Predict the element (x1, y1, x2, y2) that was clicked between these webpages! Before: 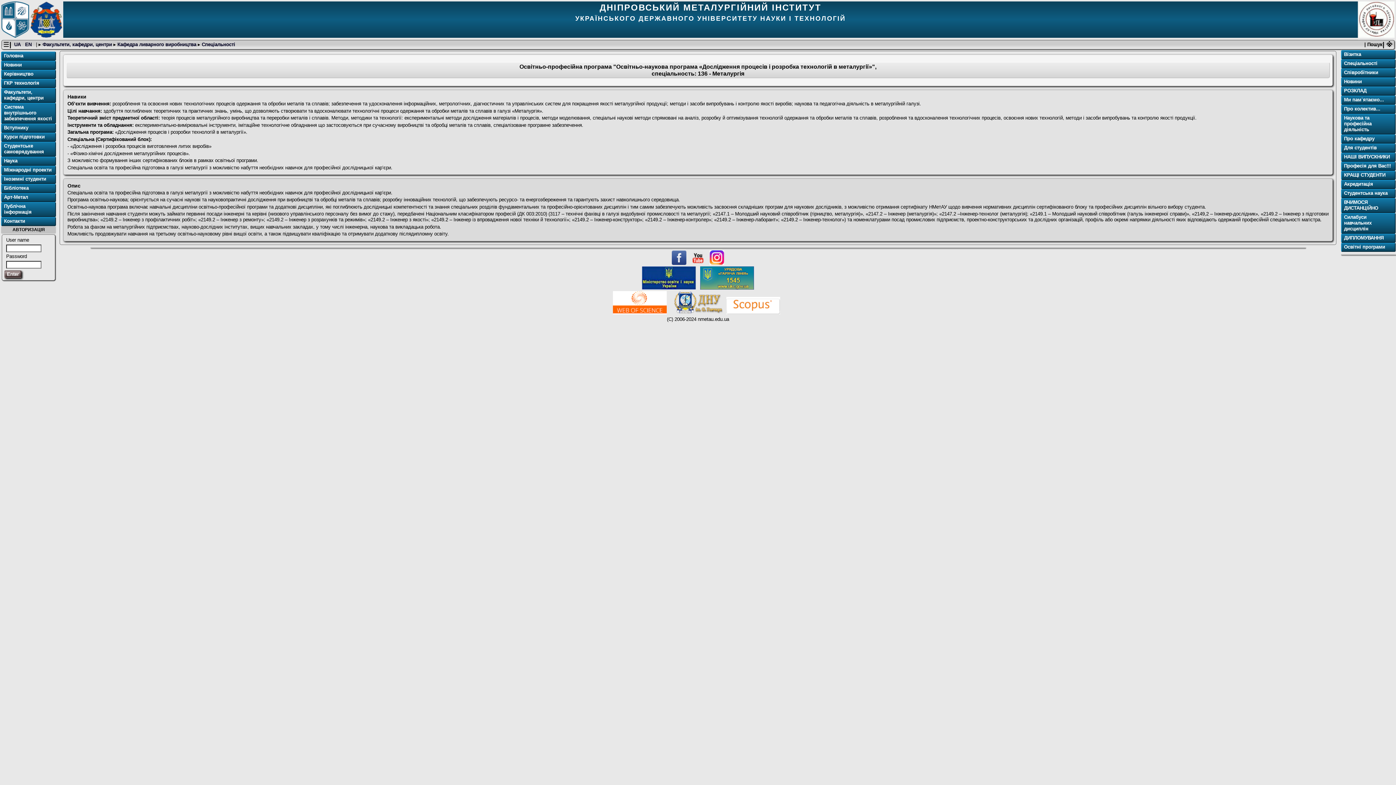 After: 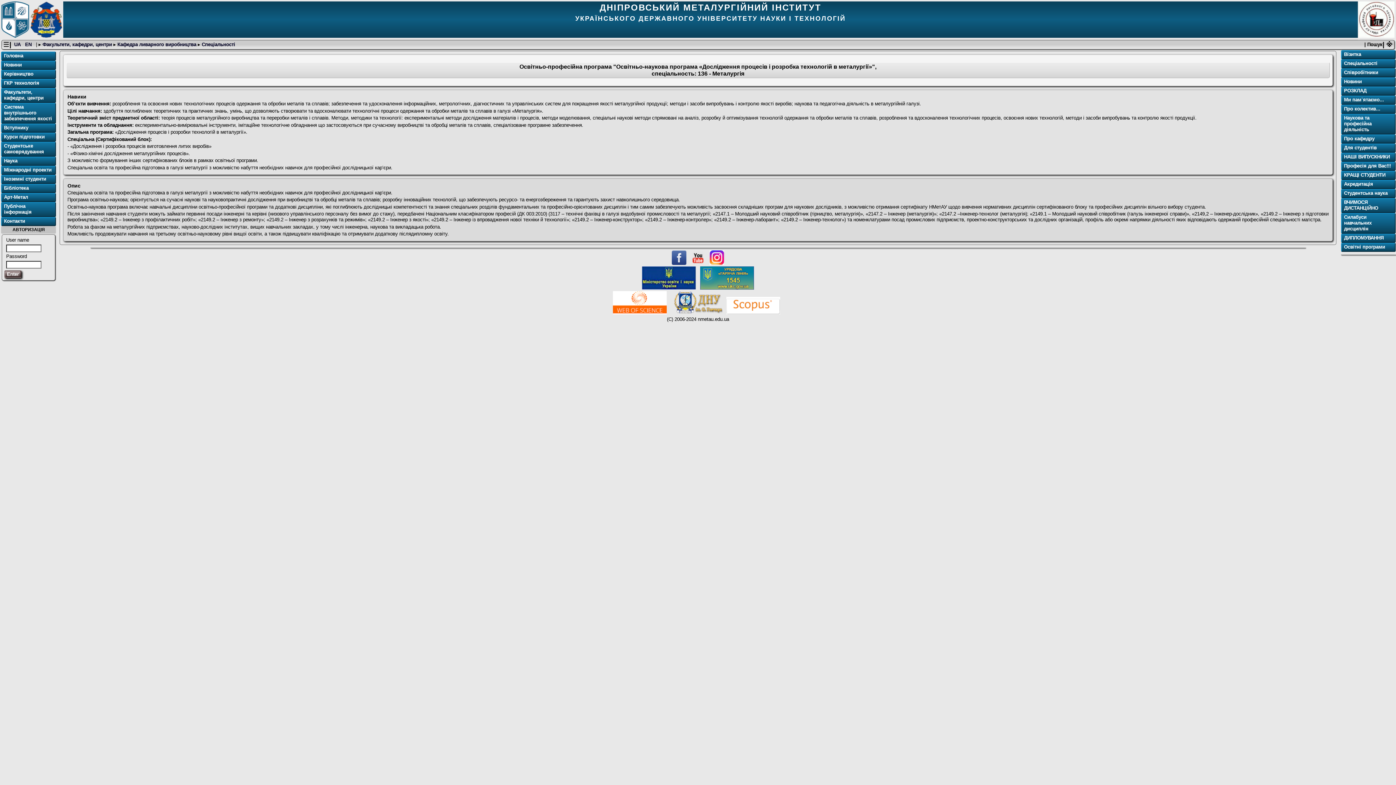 Action: bbox: (642, 285, 697, 290) label:  